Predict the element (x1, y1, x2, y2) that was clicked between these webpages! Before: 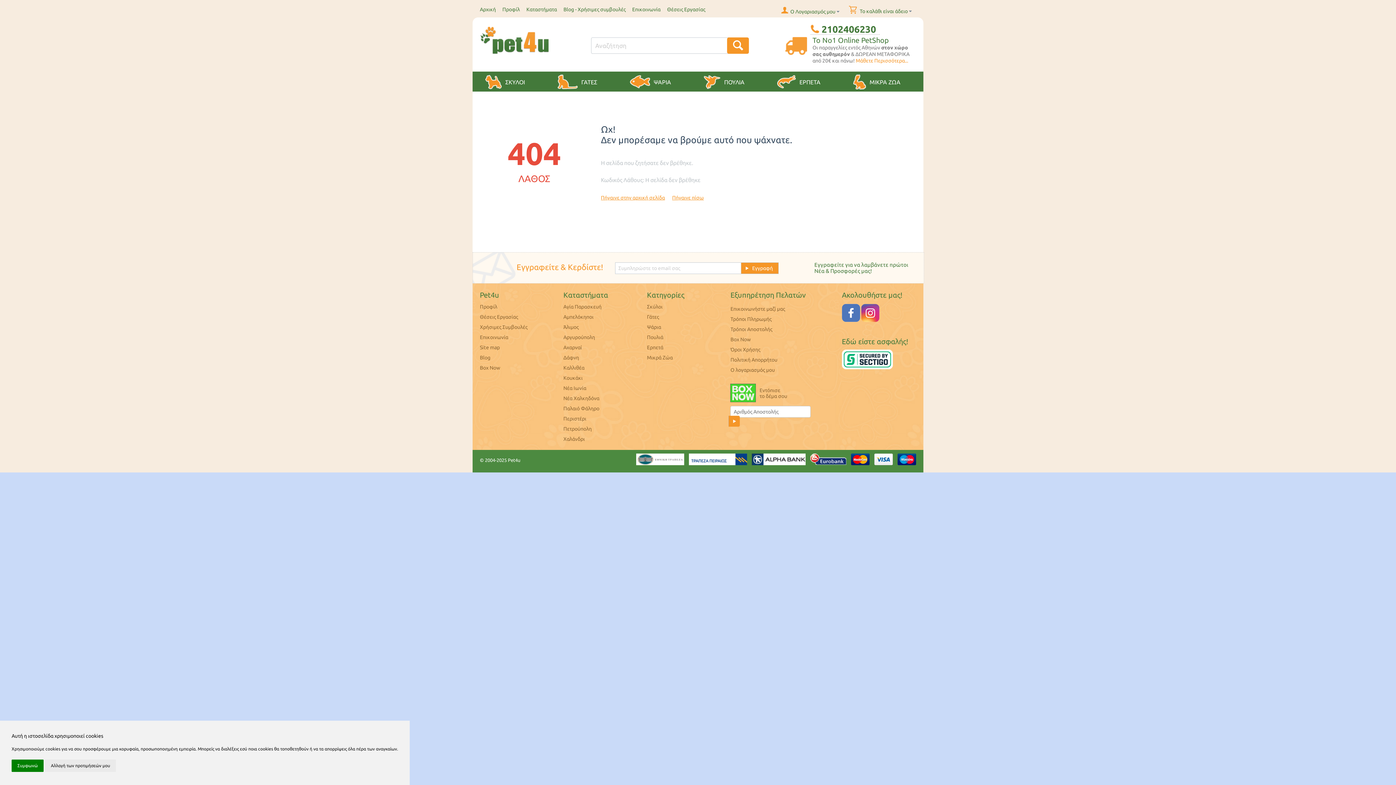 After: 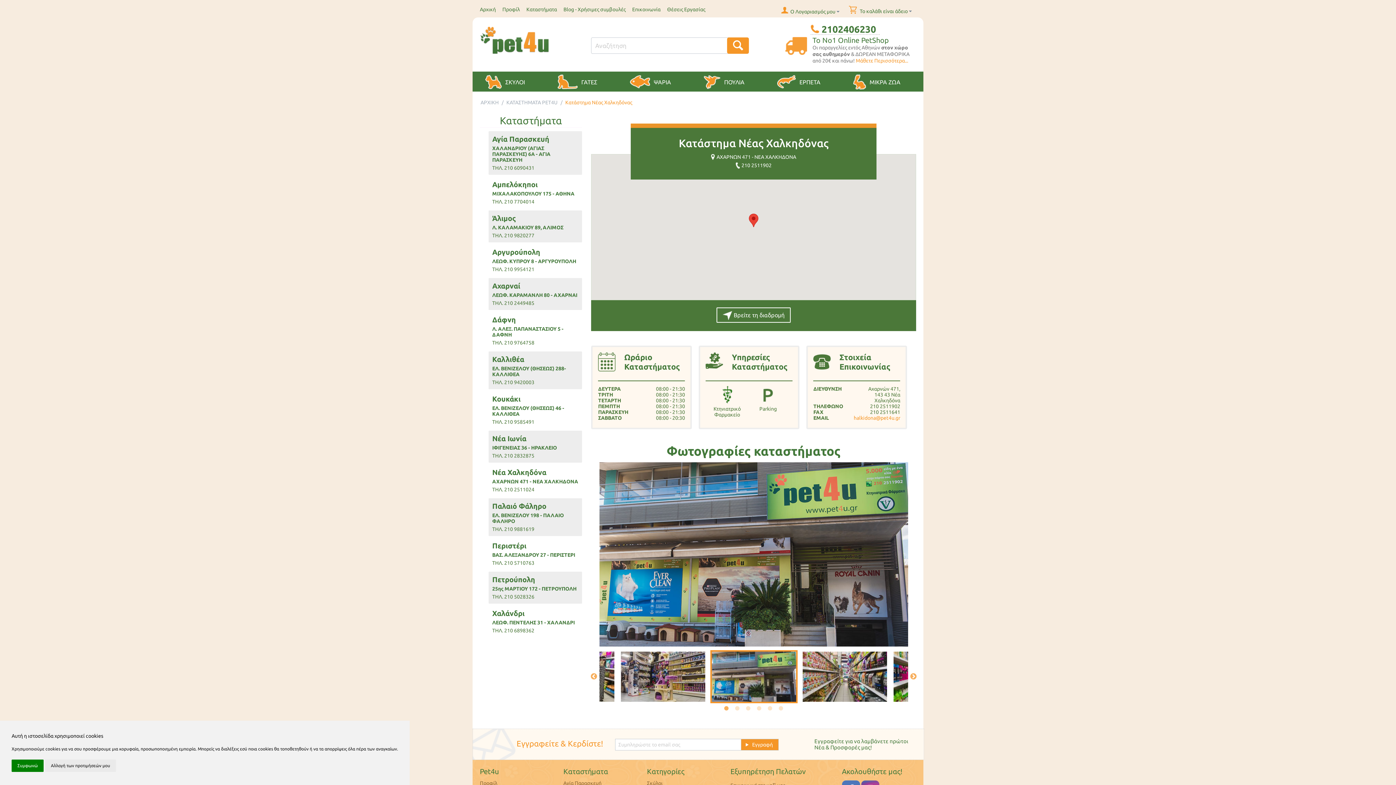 Action: bbox: (563, 395, 599, 401) label: Νέα Χαλκηδόνα